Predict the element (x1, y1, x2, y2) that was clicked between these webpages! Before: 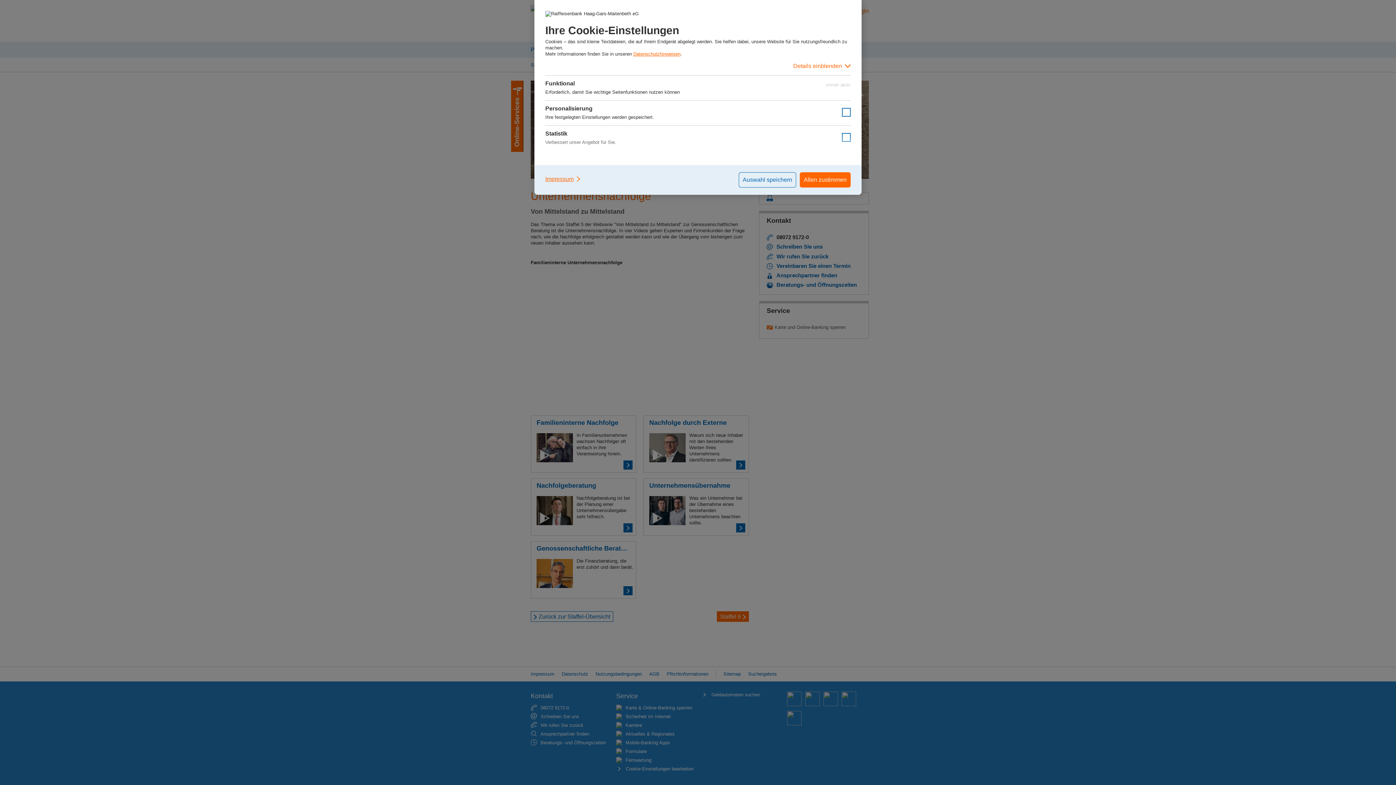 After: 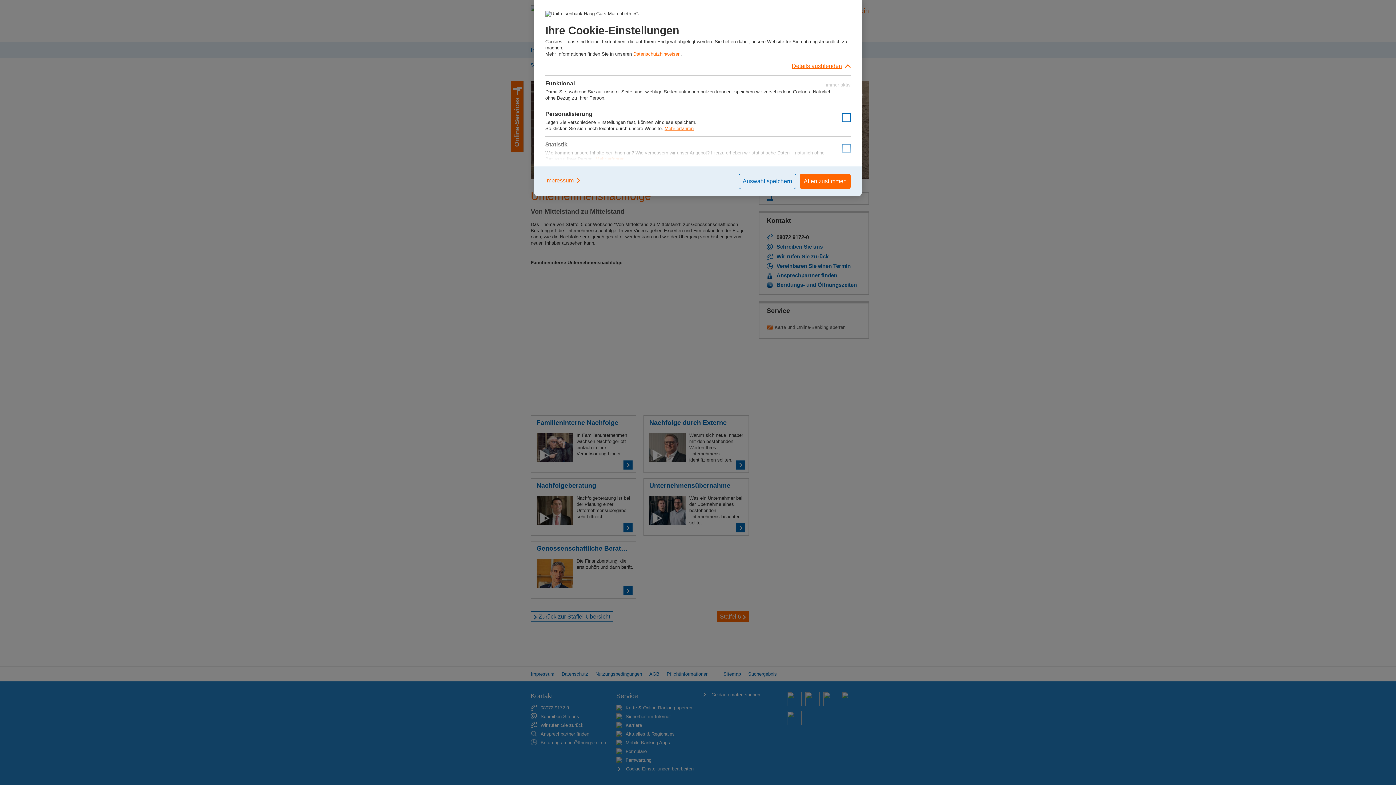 Action: label: Details einblenden bbox: (545, 57, 850, 75)